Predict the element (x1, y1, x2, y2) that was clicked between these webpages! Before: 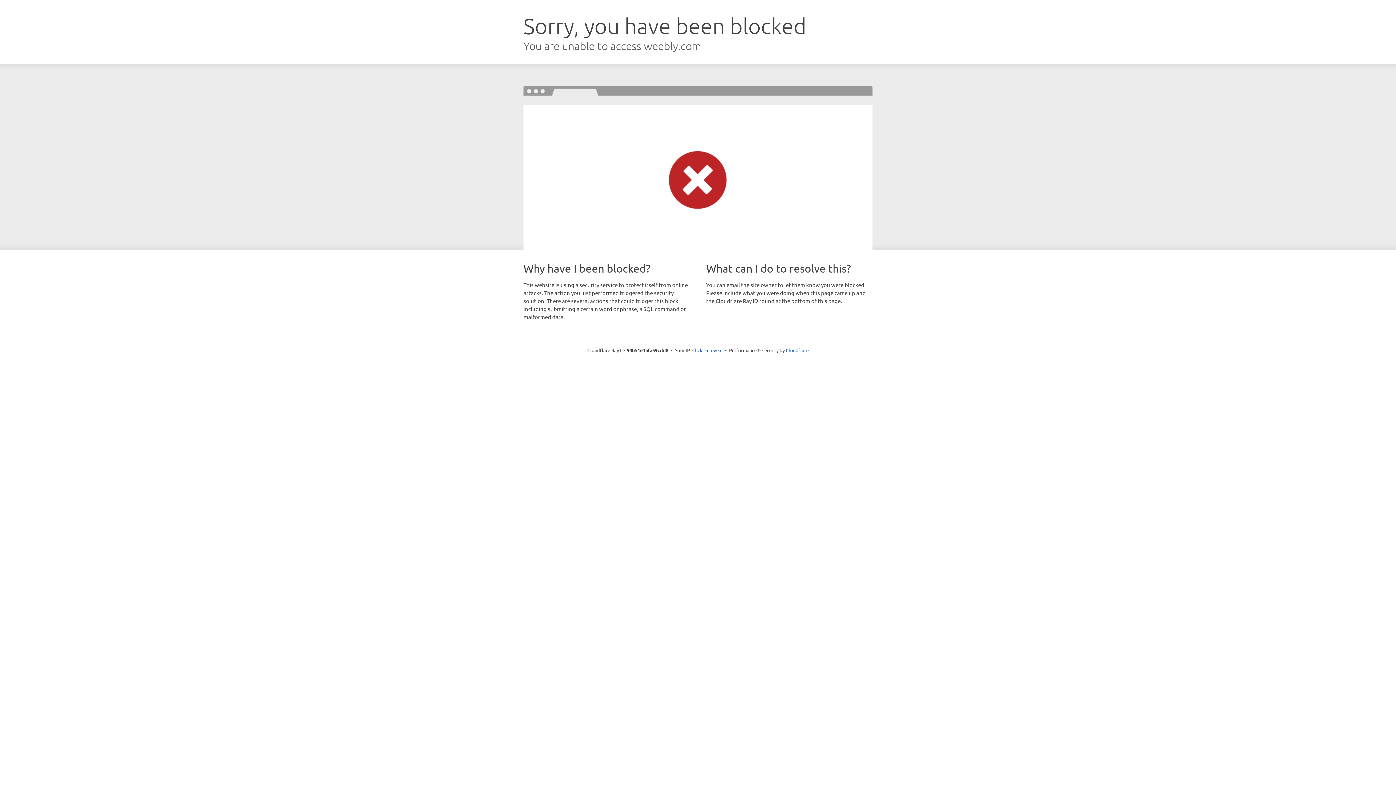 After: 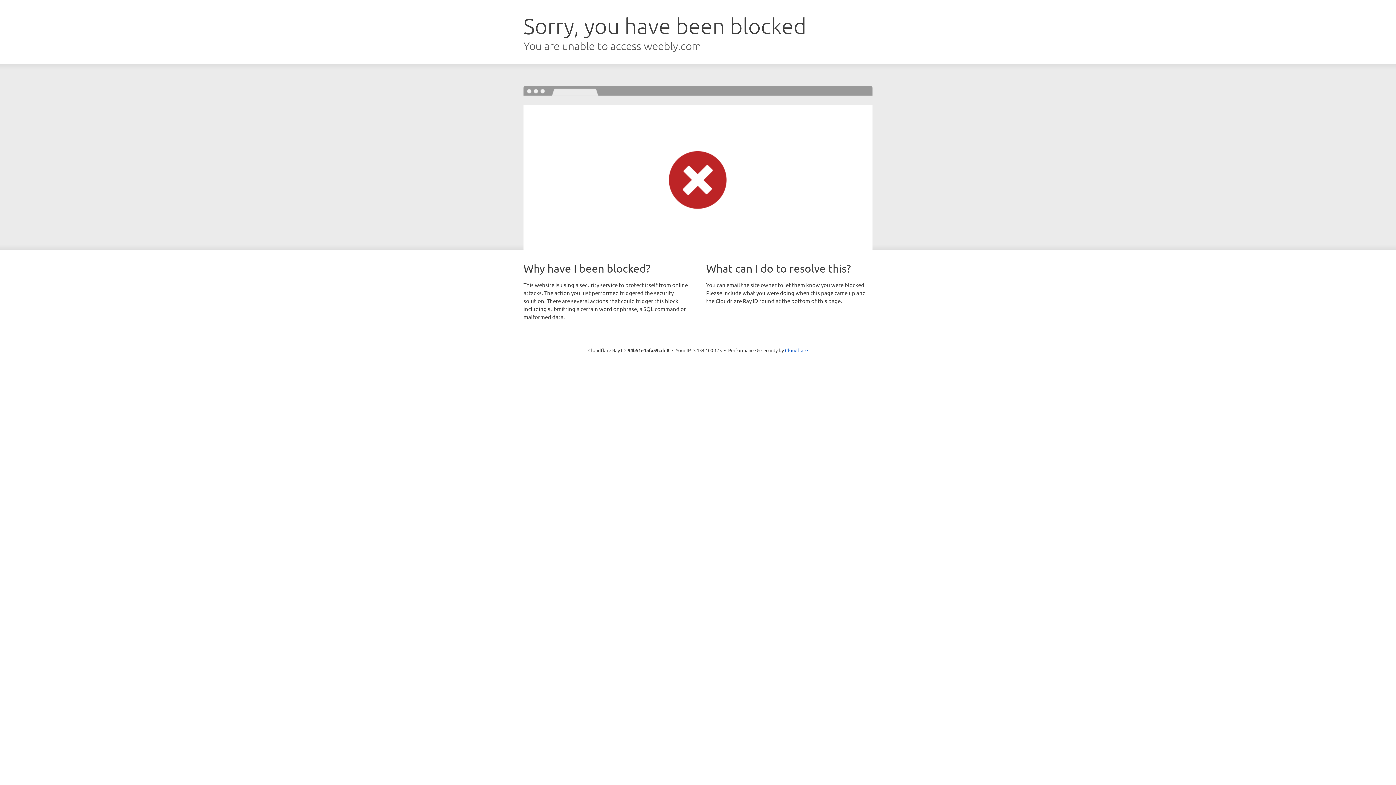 Action: bbox: (692, 346, 722, 353) label: Click to reveal